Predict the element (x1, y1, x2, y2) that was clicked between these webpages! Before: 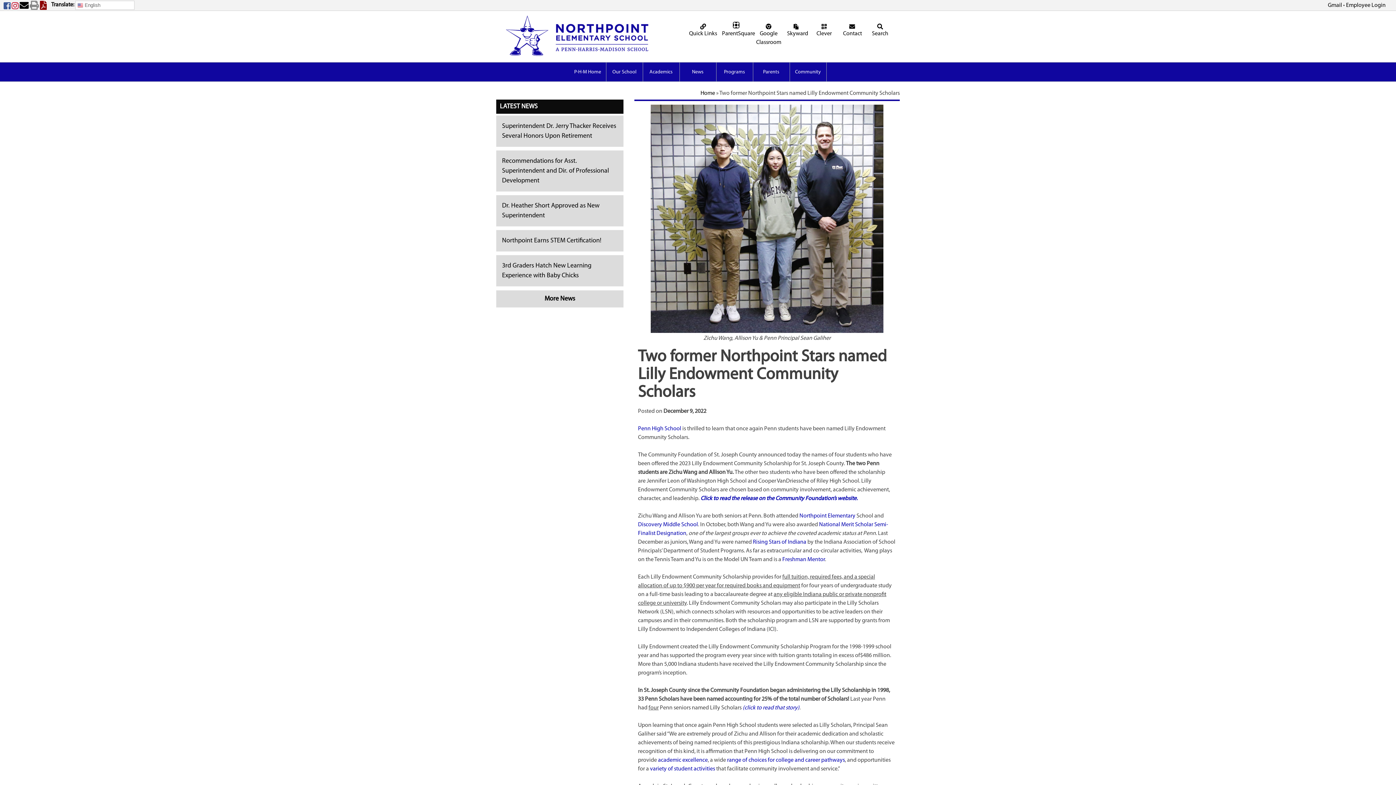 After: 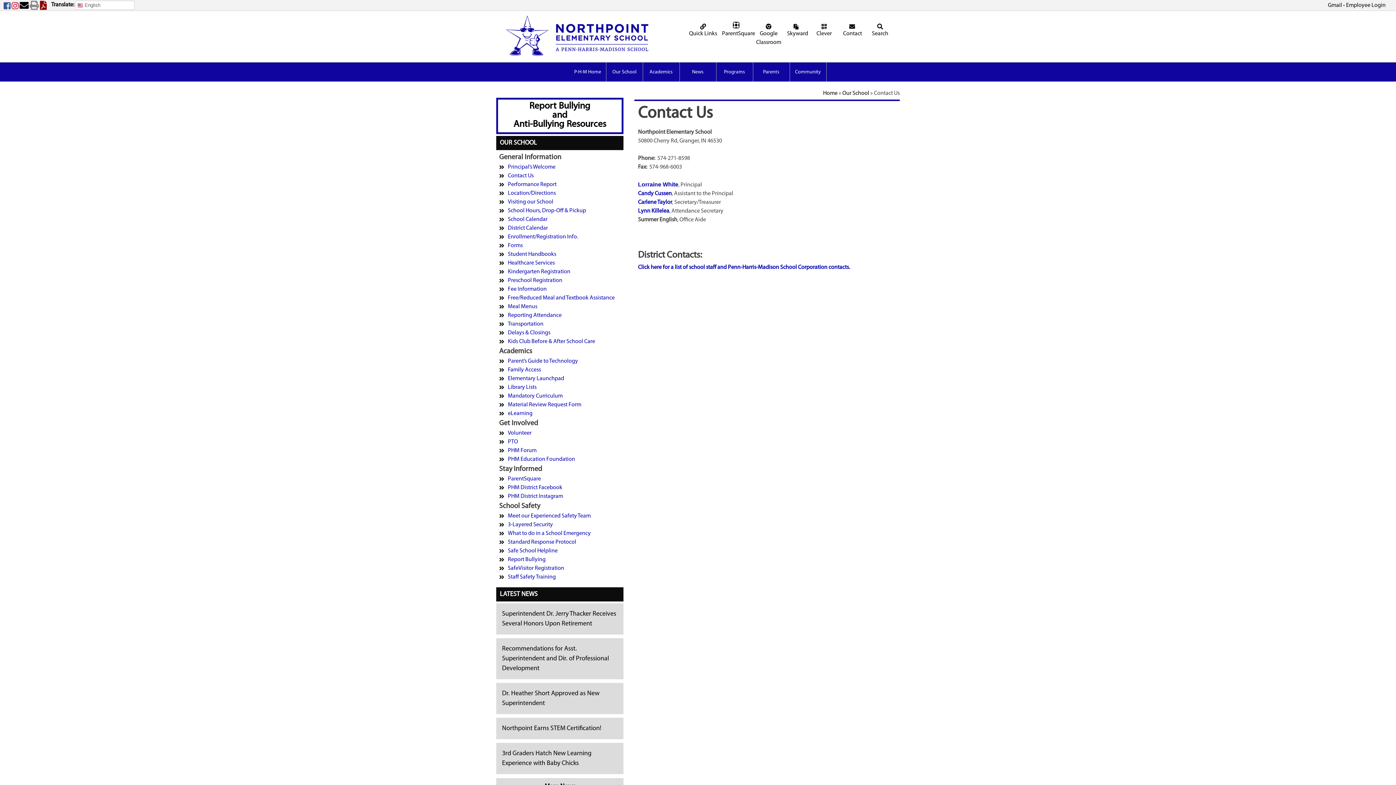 Action: label: Contact bbox: (841, 21, 863, 40)